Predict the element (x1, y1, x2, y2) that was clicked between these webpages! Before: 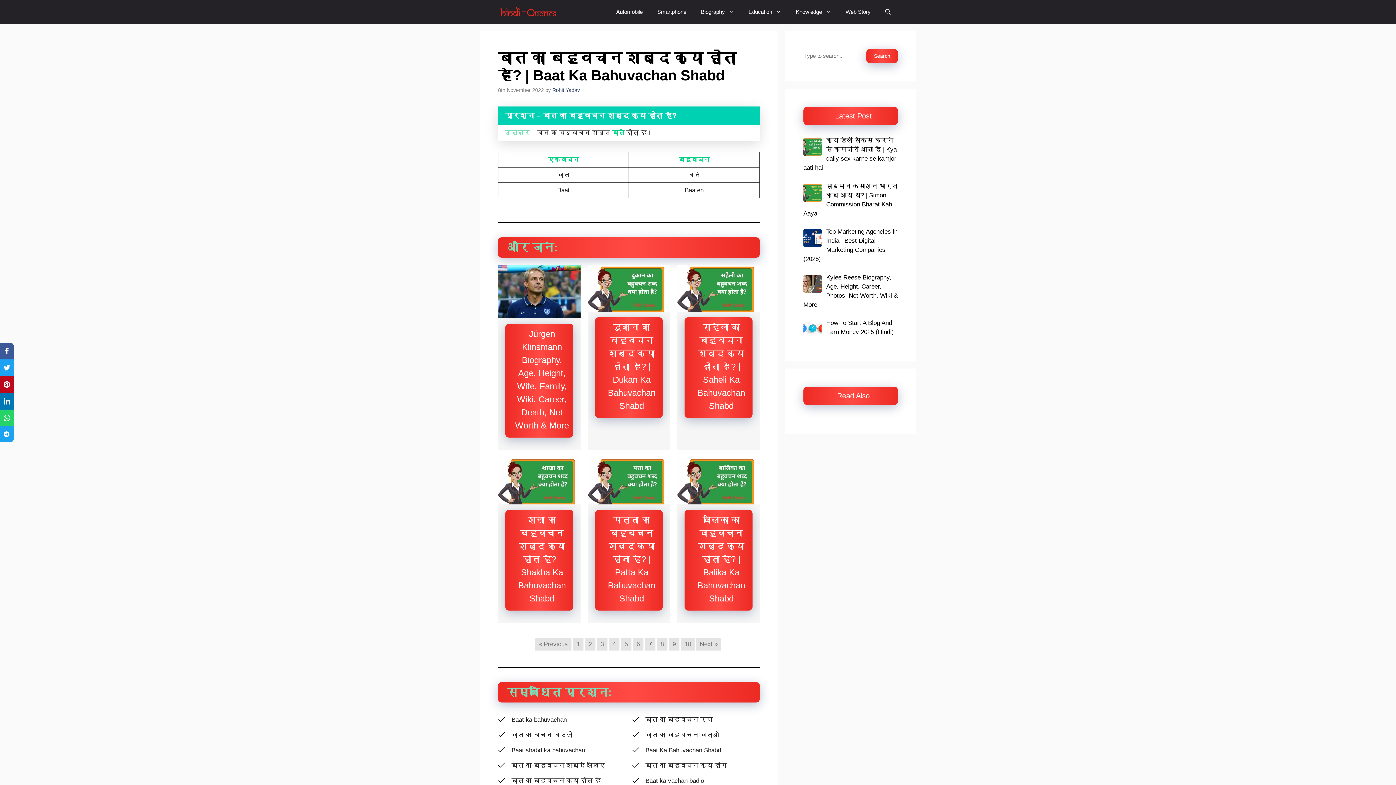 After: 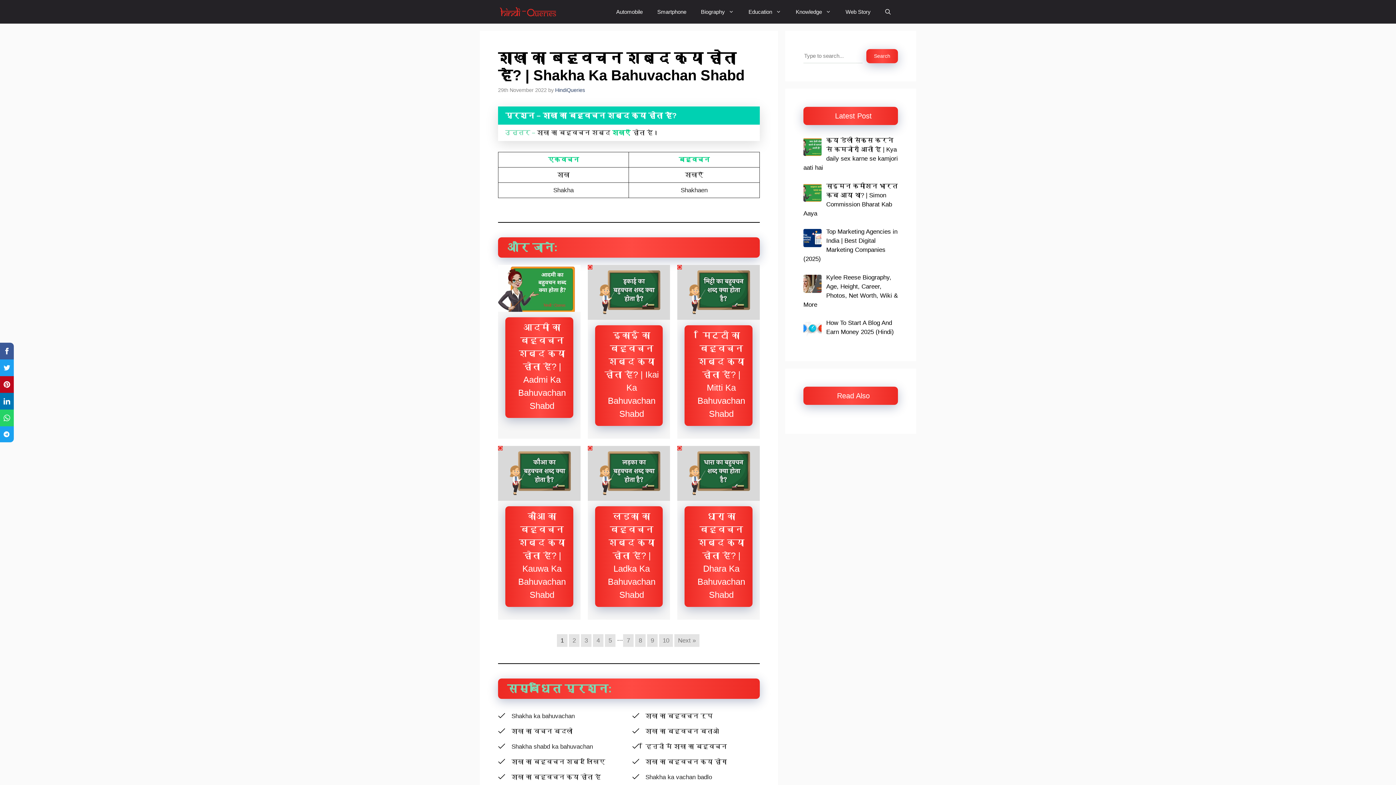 Action: bbox: (518, 515, 565, 603) label: शाखा का बहुवचन शब्द क्या होता है? | Shakha Ka Bahuvachan Shabd